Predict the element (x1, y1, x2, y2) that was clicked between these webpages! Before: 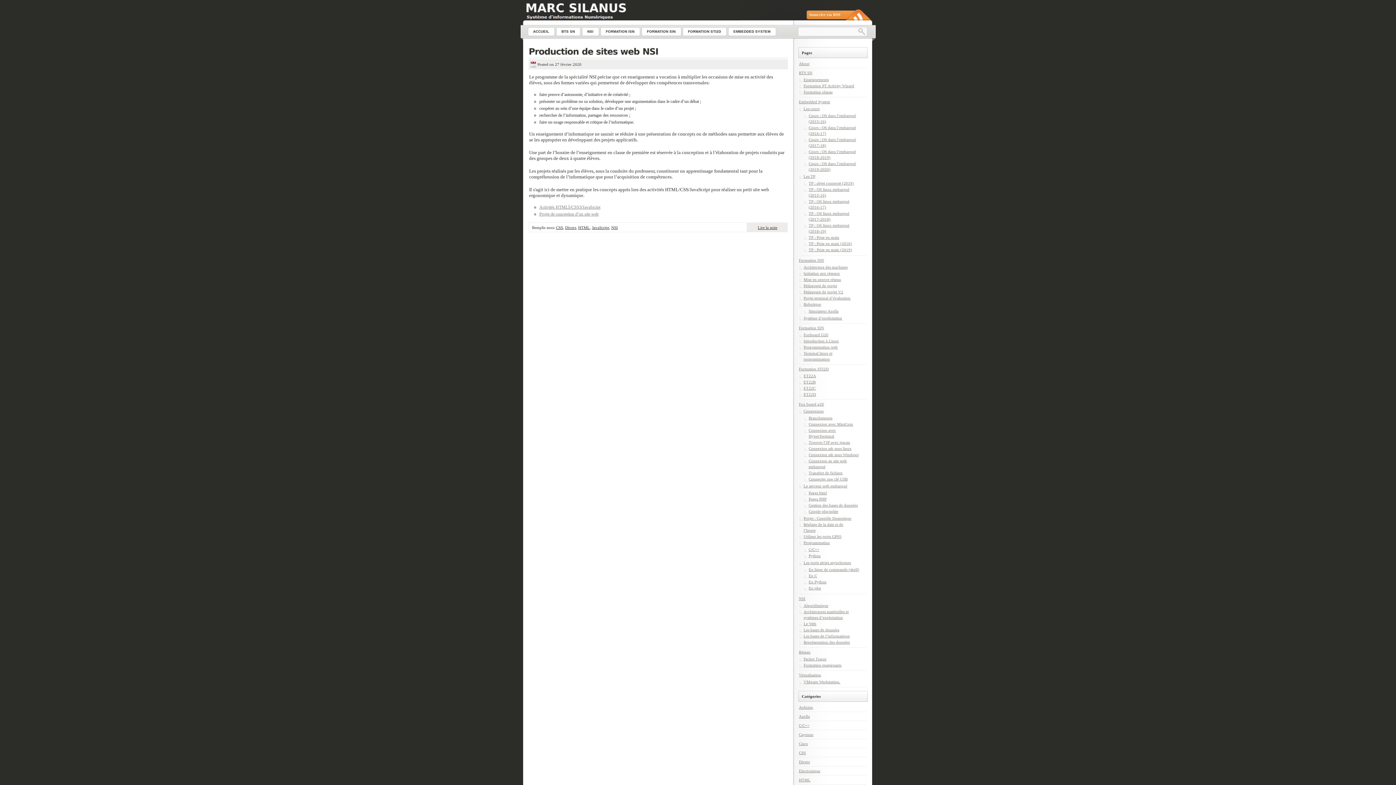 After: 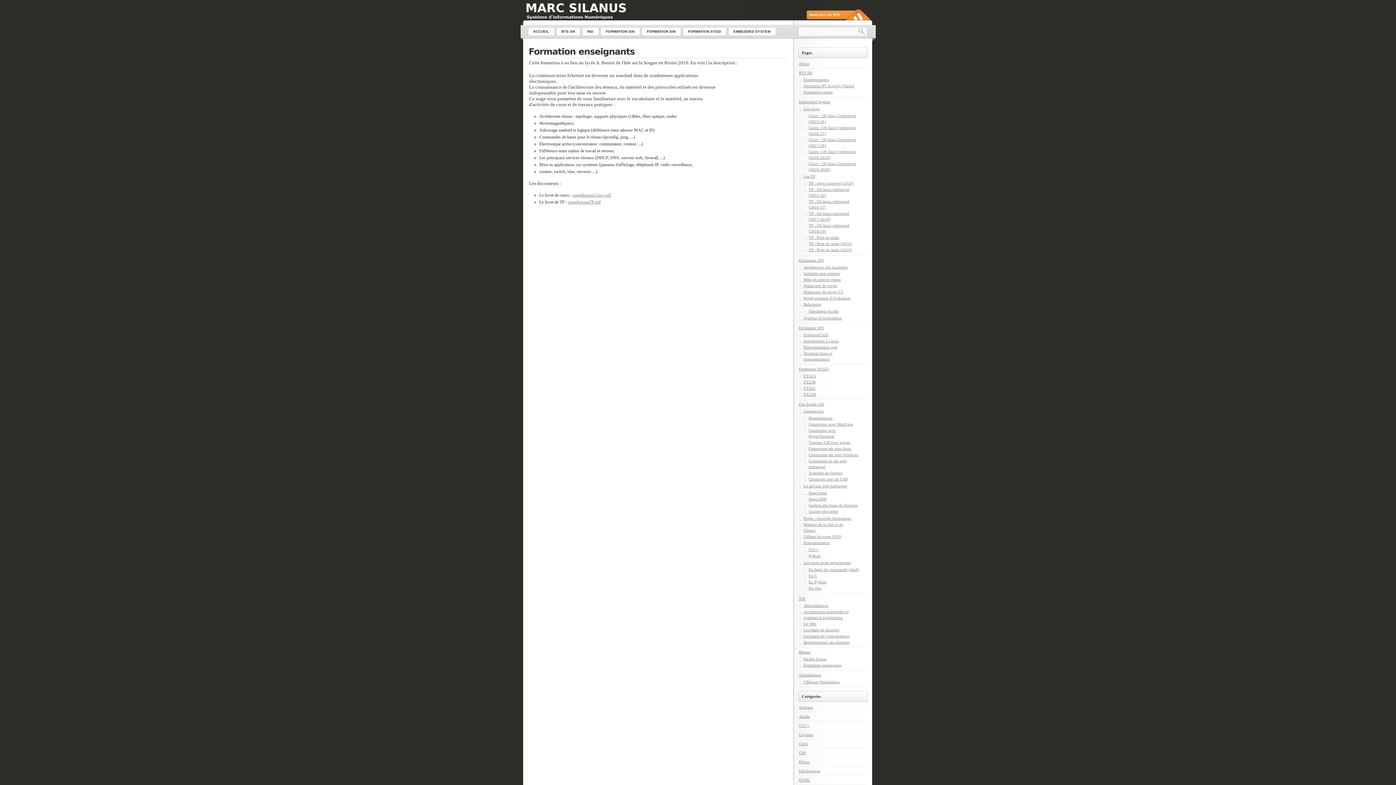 Action: bbox: (803, 663, 841, 667) label: Formation enseignants